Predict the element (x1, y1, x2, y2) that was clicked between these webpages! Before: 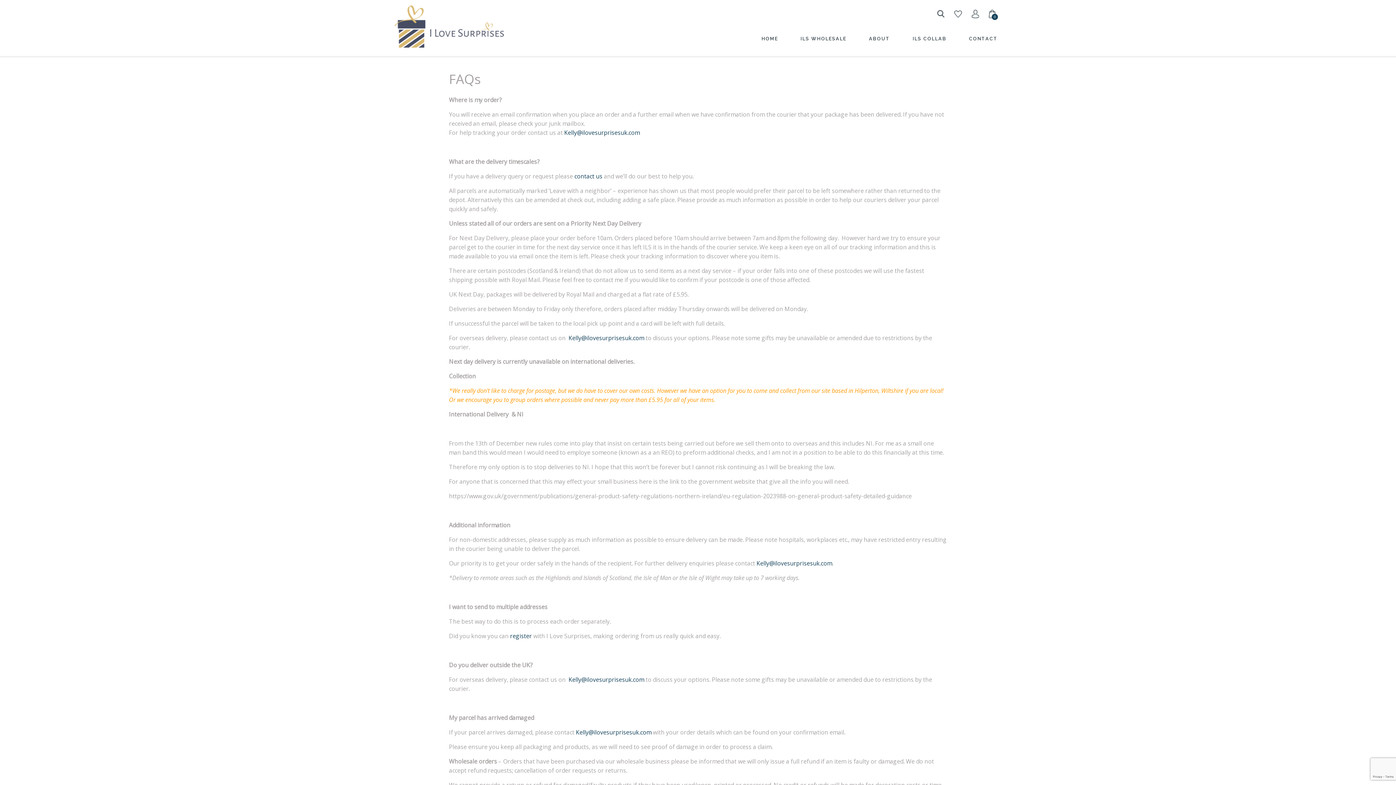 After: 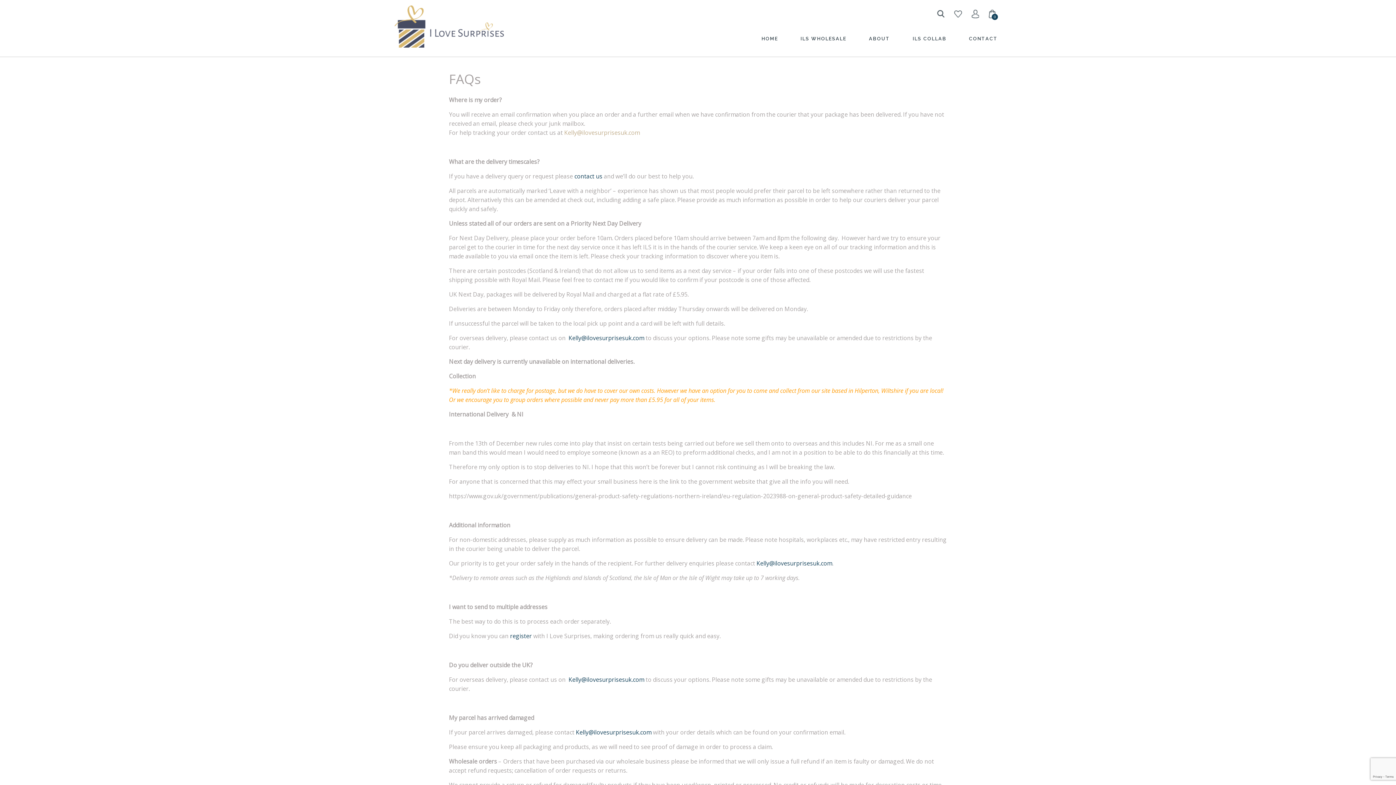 Action: label: Kelly@ilovesurprisesuk.com bbox: (564, 128, 640, 136)